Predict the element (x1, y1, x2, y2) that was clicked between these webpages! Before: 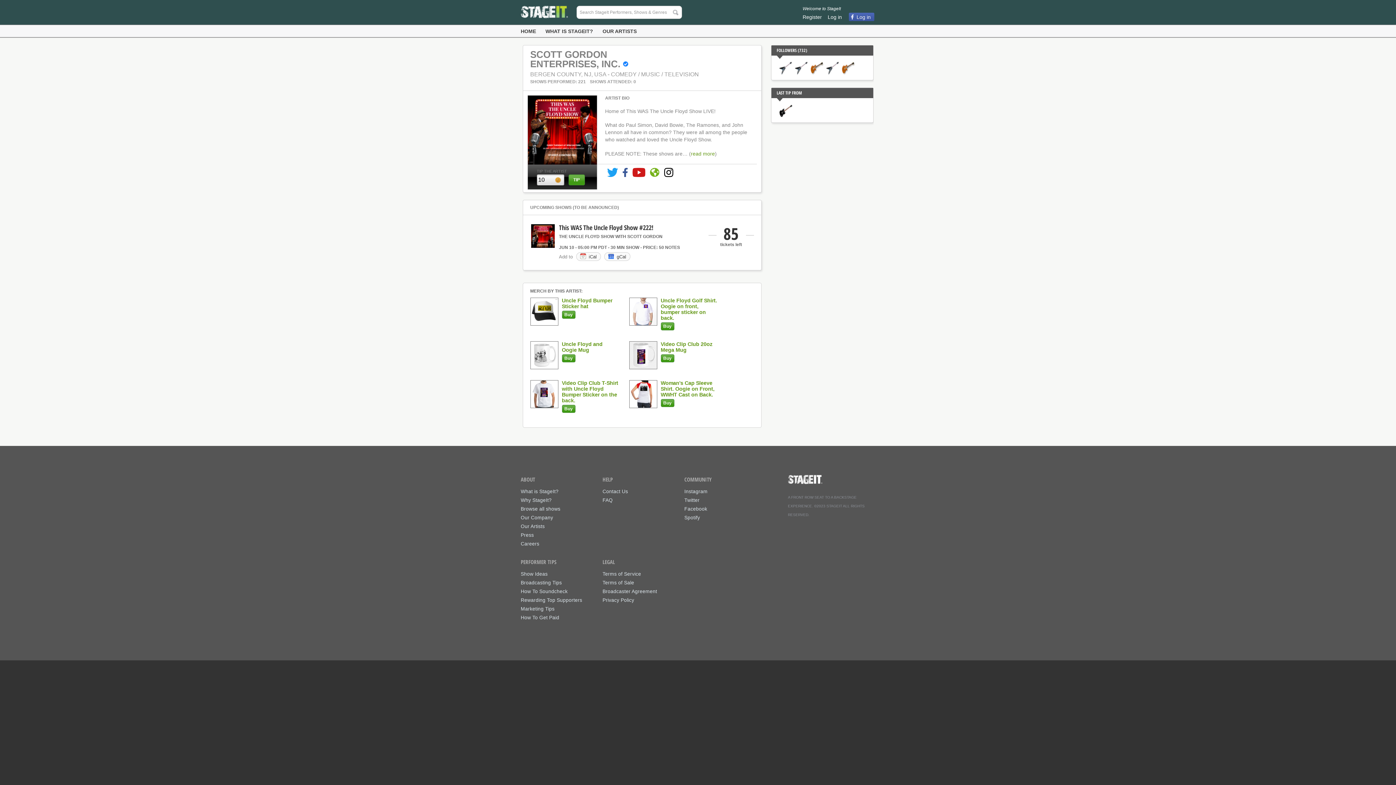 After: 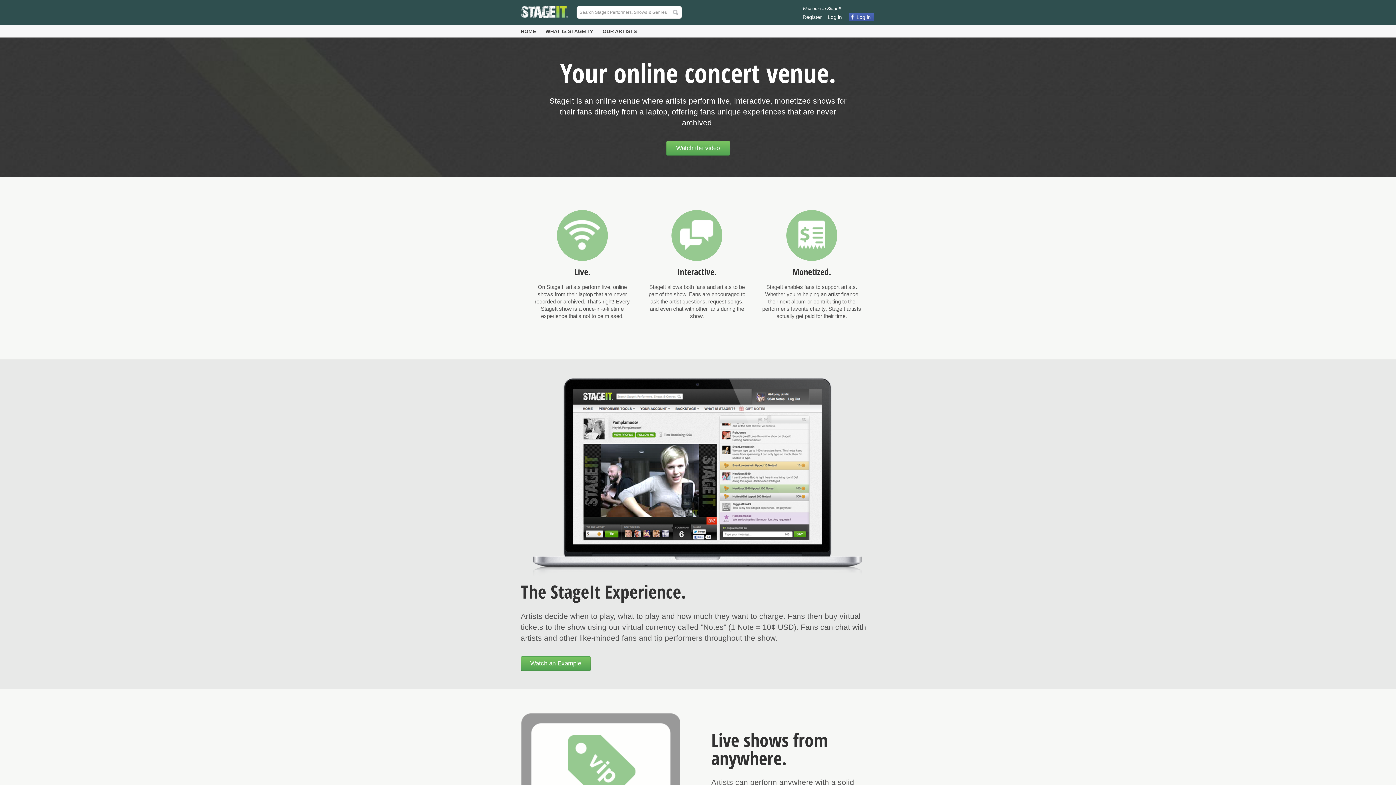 Action: bbox: (520, 489, 558, 494) label: What is StageIt?